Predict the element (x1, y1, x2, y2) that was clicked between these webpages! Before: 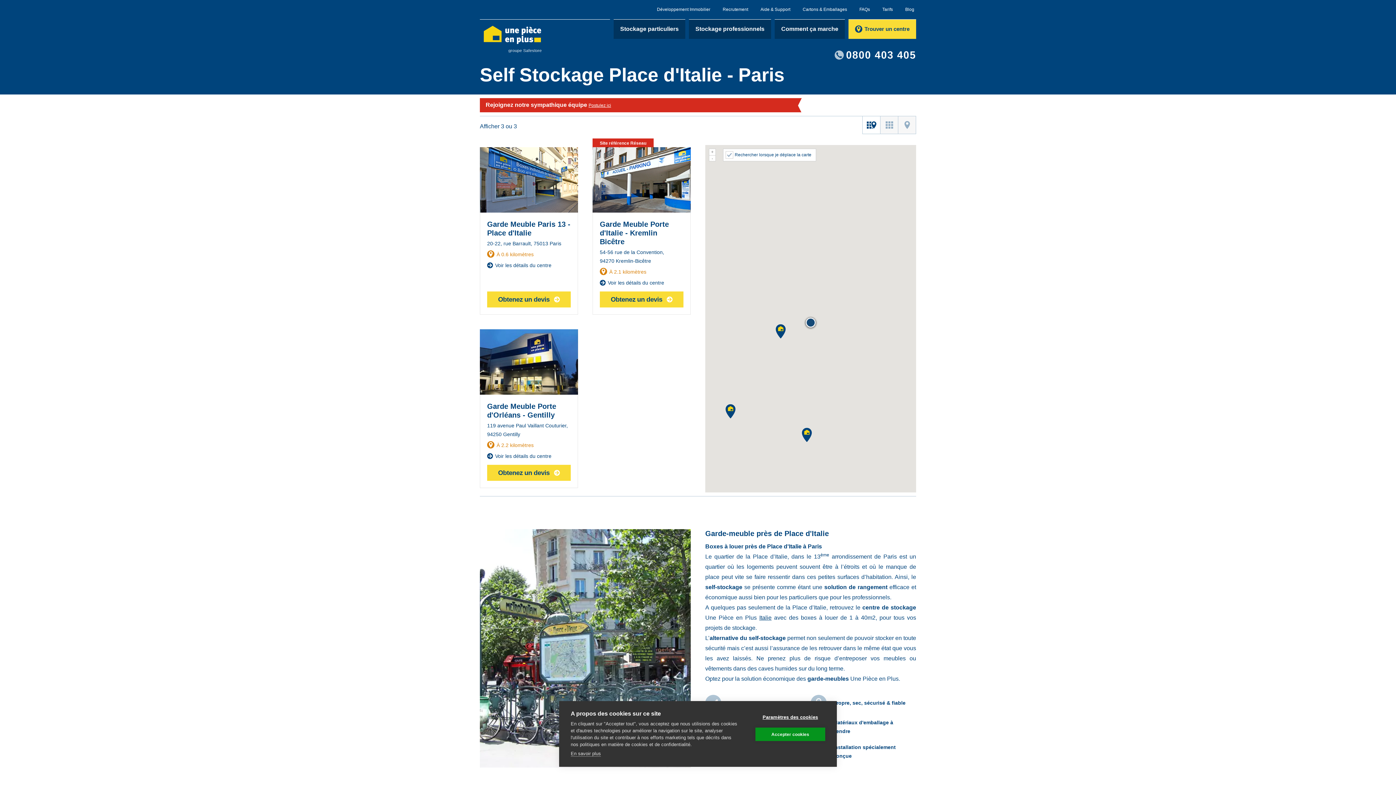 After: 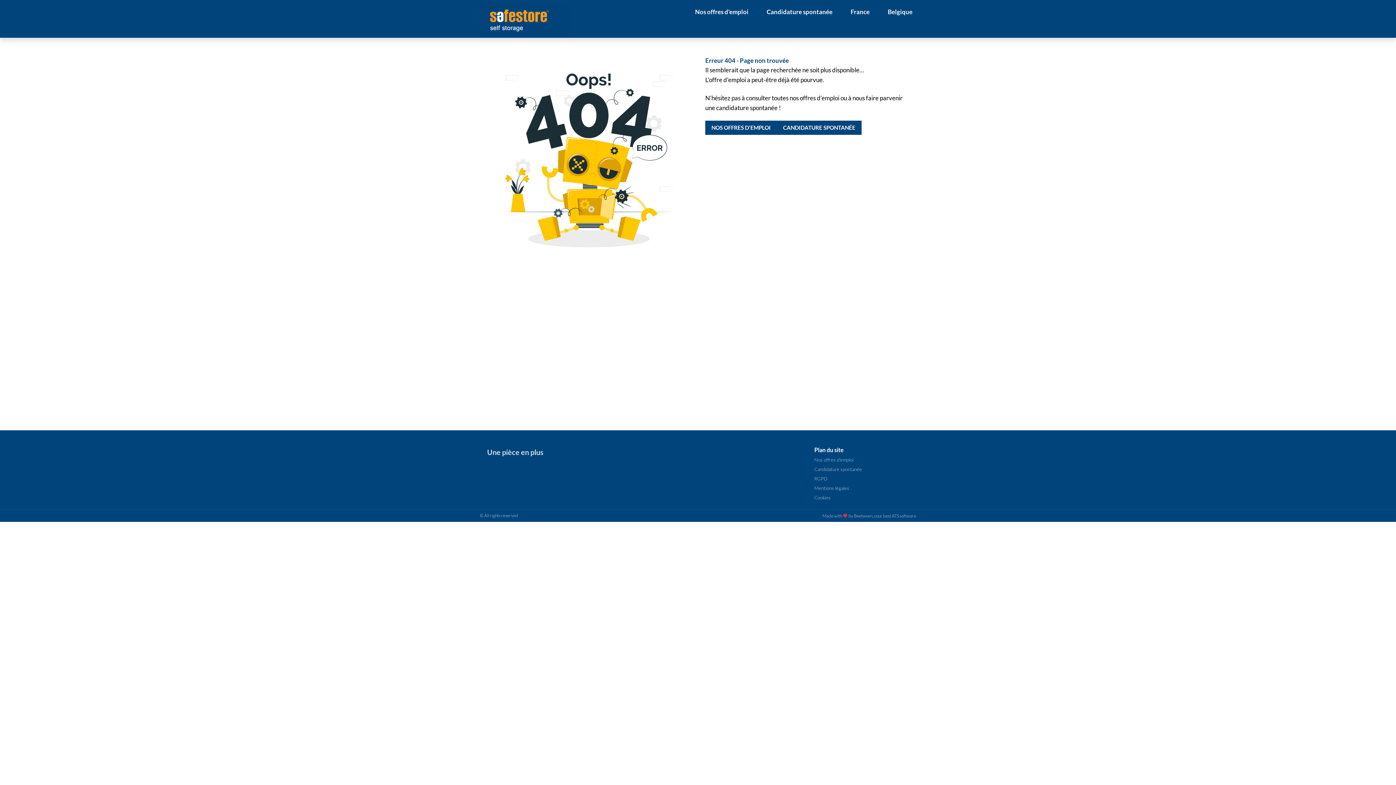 Action: label: Postulez ici bbox: (588, 102, 611, 108)